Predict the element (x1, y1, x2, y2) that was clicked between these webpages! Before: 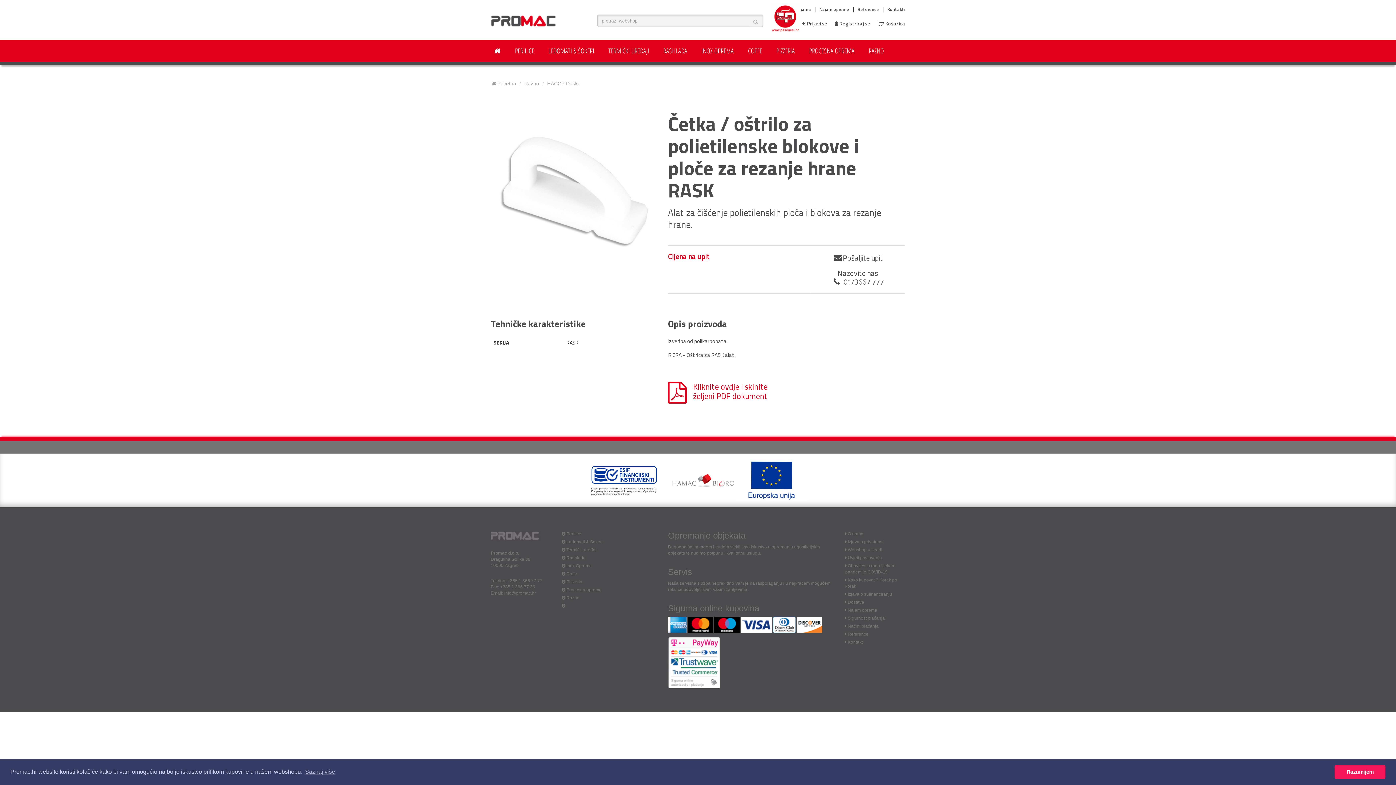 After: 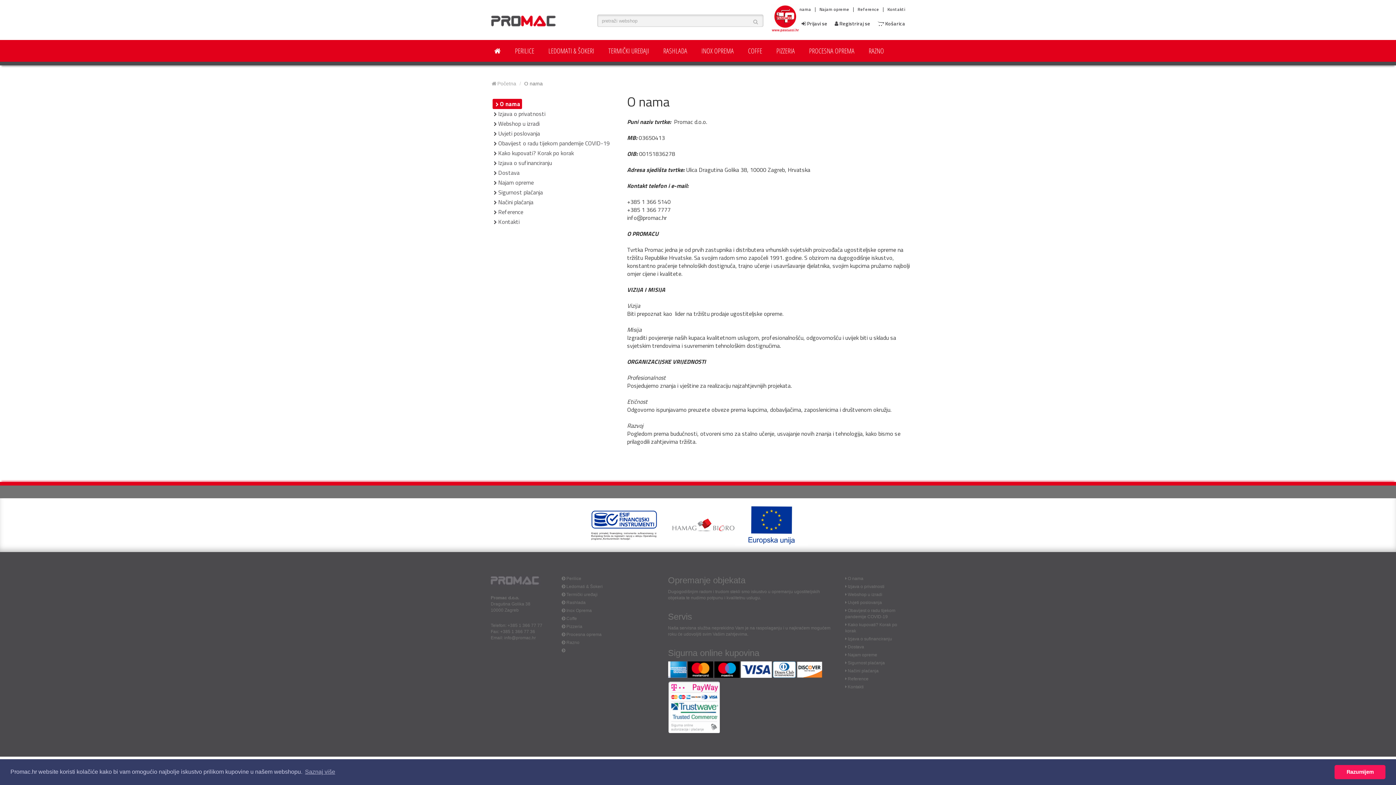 Action: bbox: (795, 5, 811, 12) label: O nama